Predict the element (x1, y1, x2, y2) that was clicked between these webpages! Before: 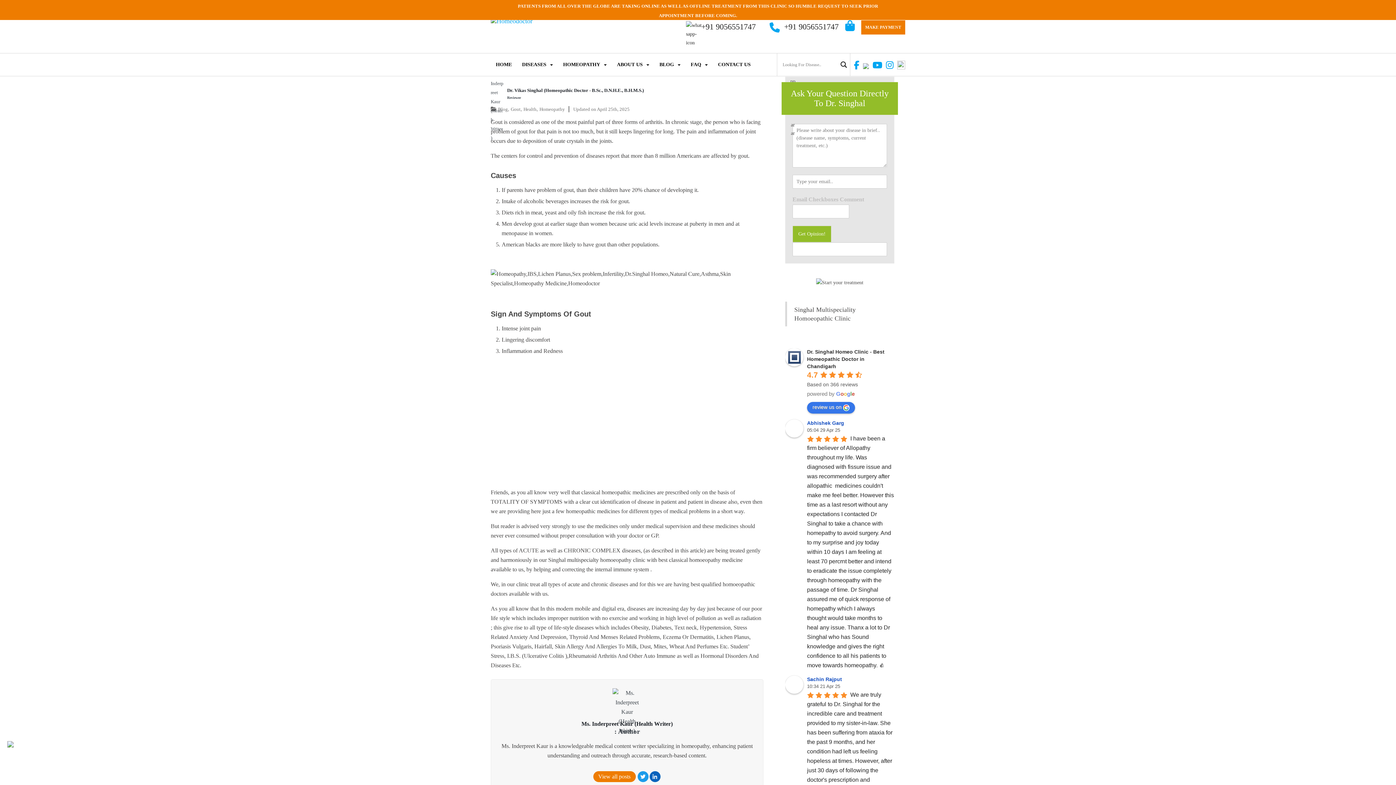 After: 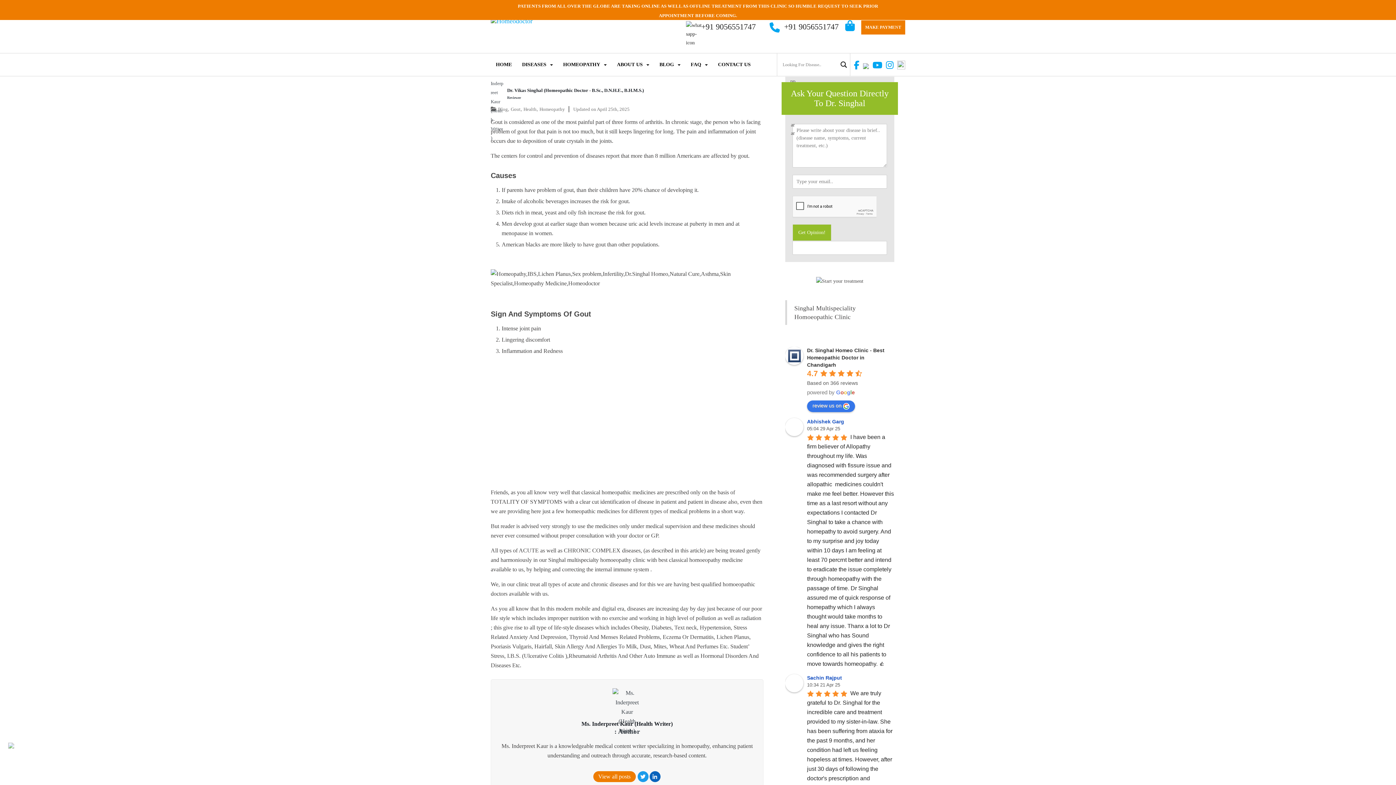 Action: label: Google user profile bbox: (807, 676, 844, 682)